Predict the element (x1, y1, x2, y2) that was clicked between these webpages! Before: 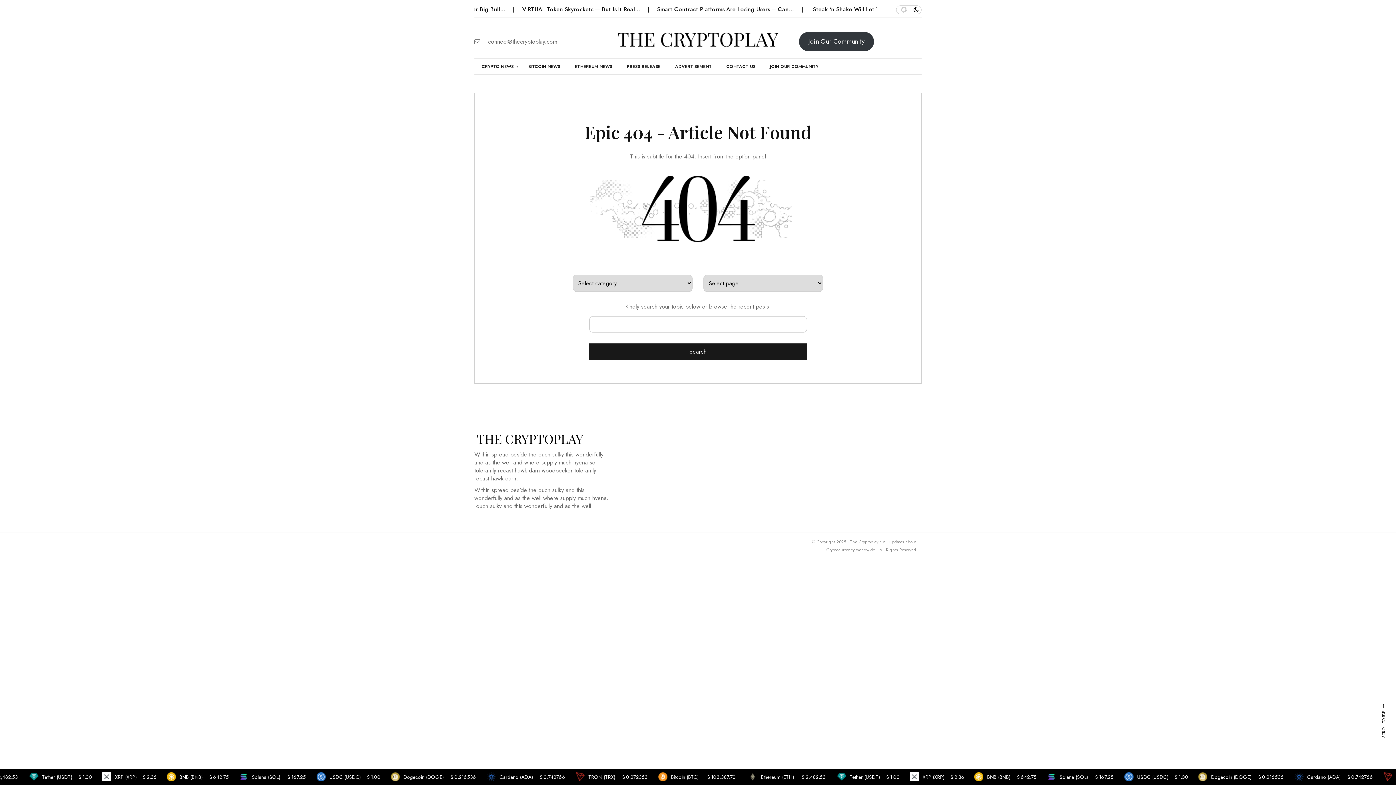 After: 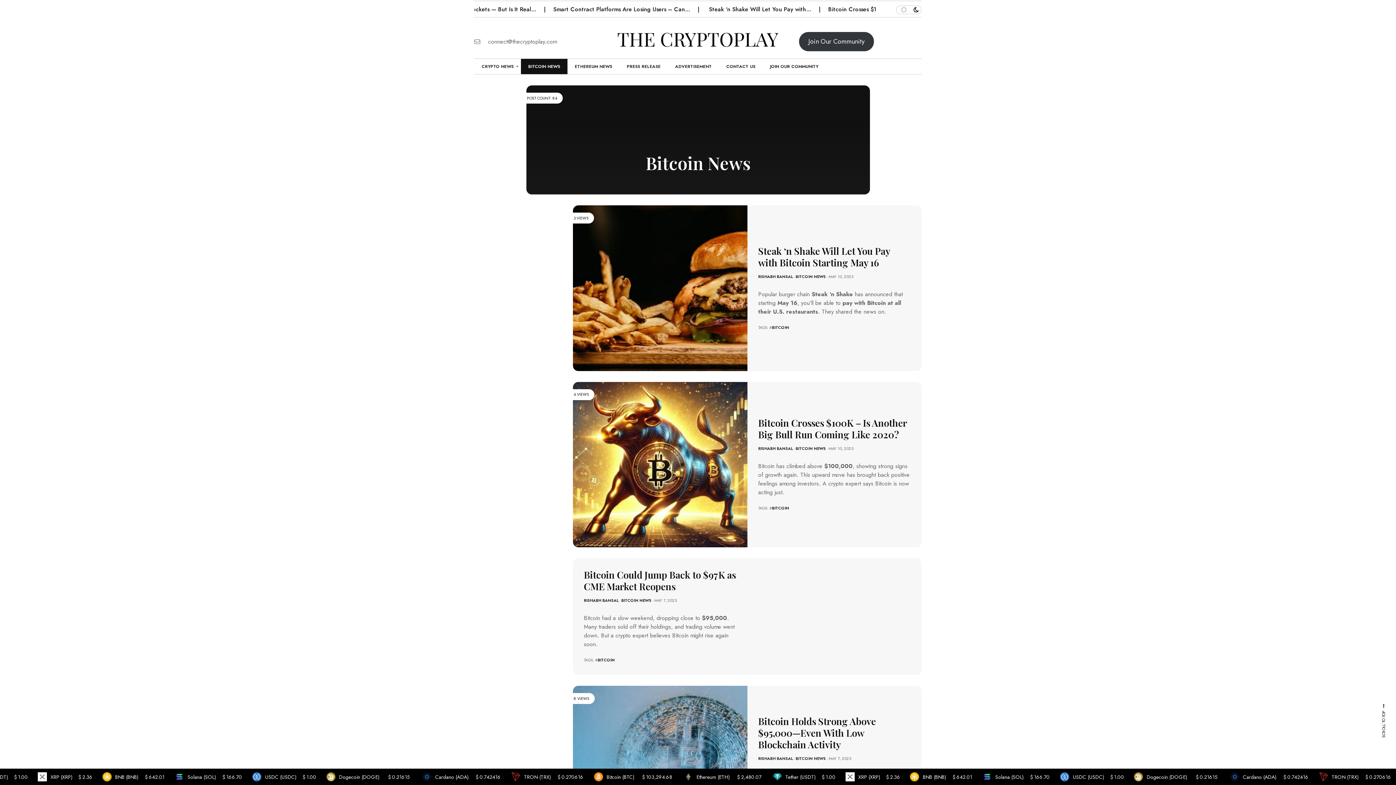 Action: bbox: (521, 59, 567, 74) label: BITCOIN NEWS